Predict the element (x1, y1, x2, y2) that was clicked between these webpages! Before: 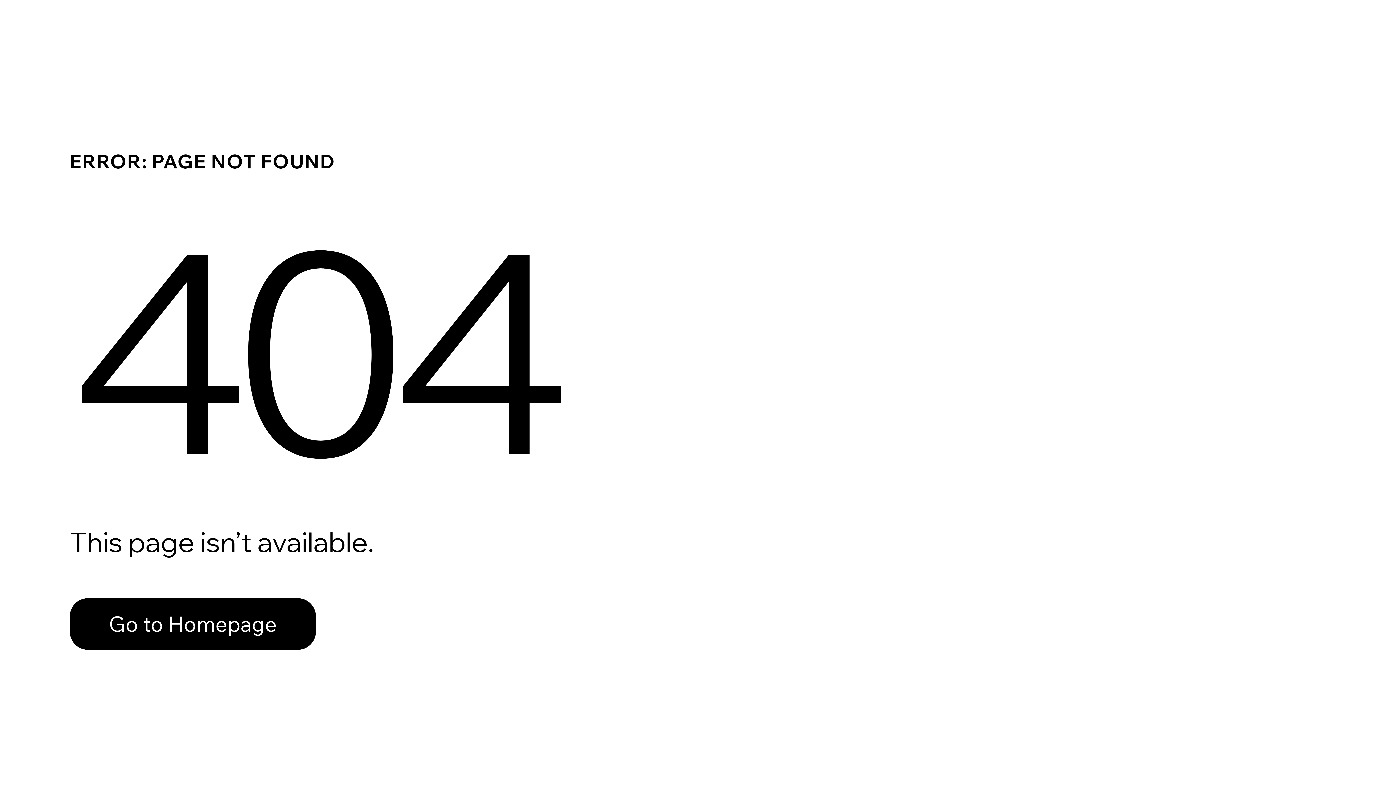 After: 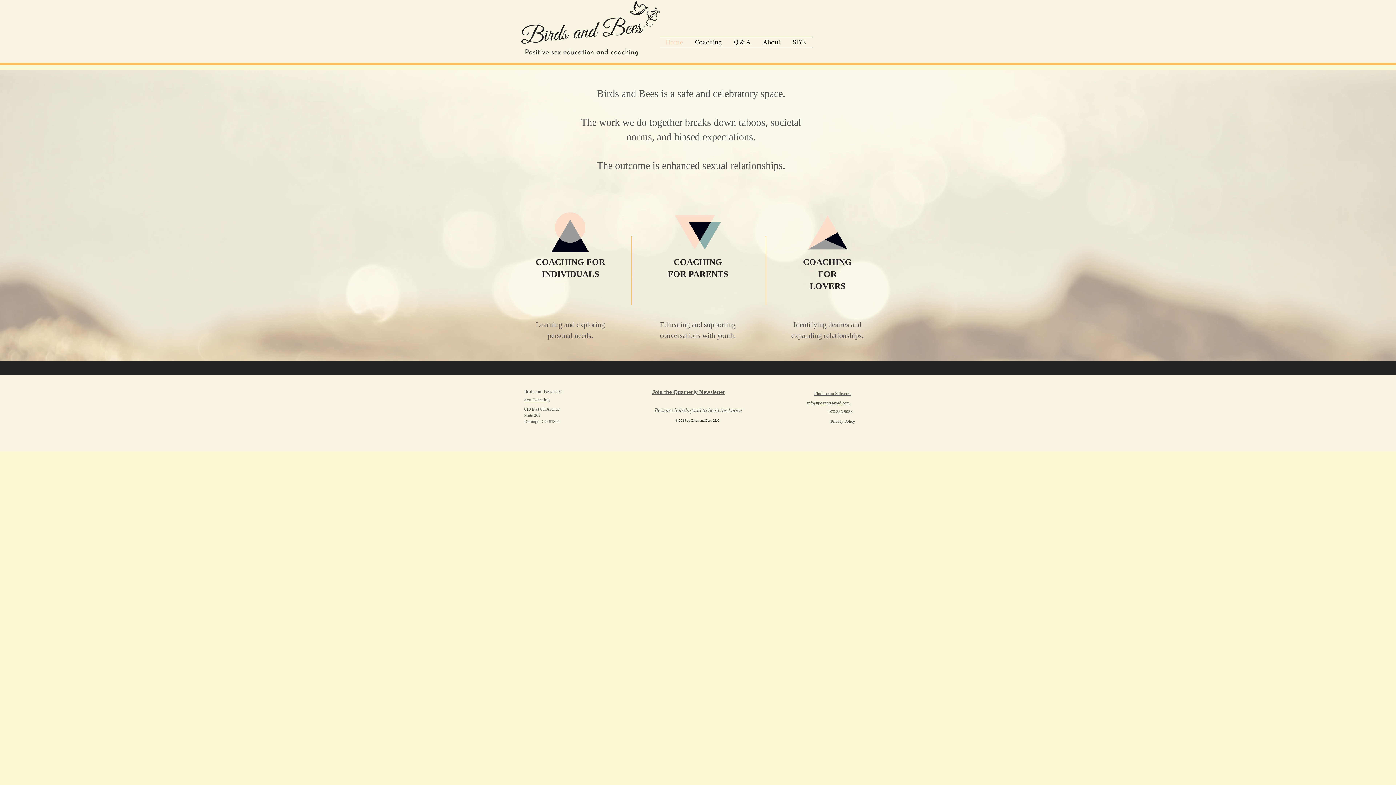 Action: label: Go to Homepage bbox: (69, 598, 316, 650)